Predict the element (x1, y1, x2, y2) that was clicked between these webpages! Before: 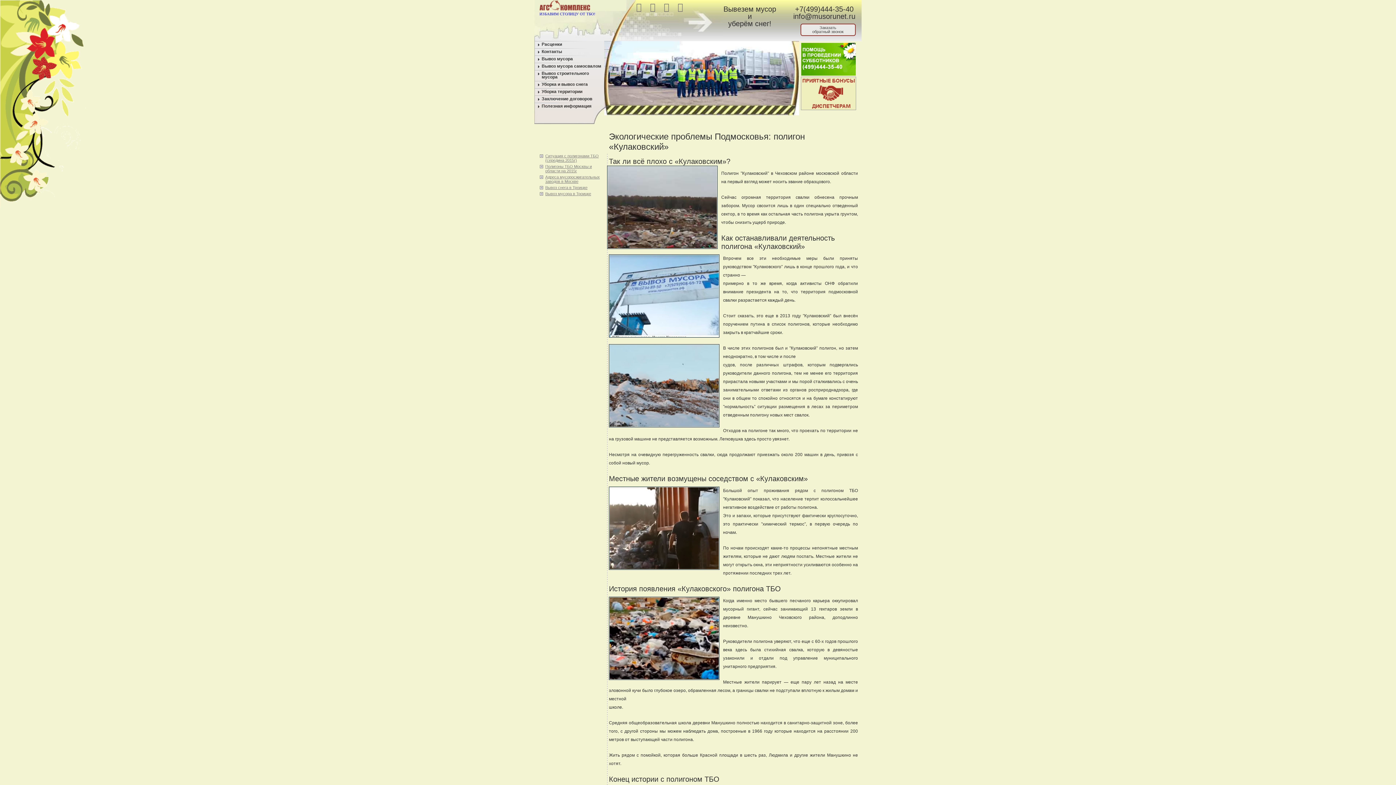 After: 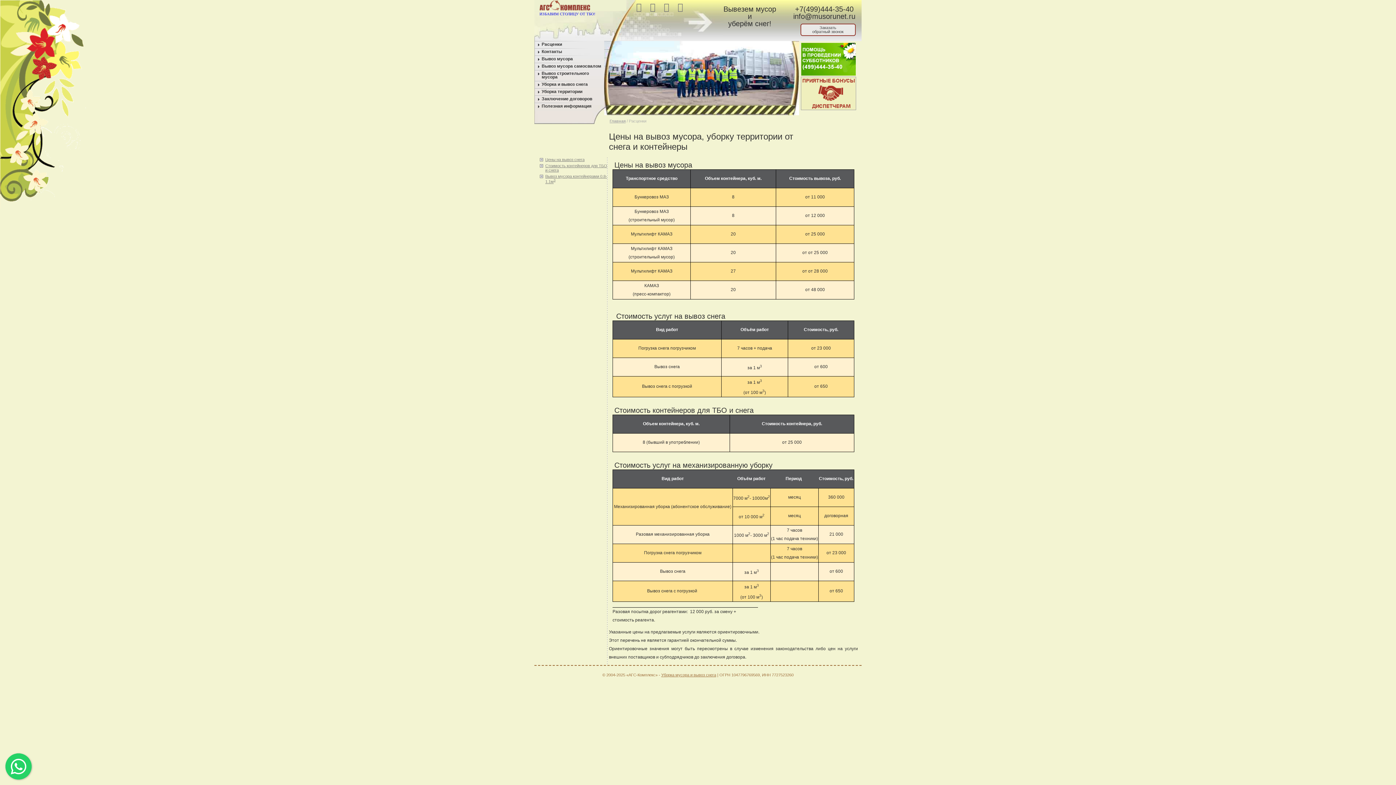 Action: label: Расценки bbox: (538, 42, 562, 46)